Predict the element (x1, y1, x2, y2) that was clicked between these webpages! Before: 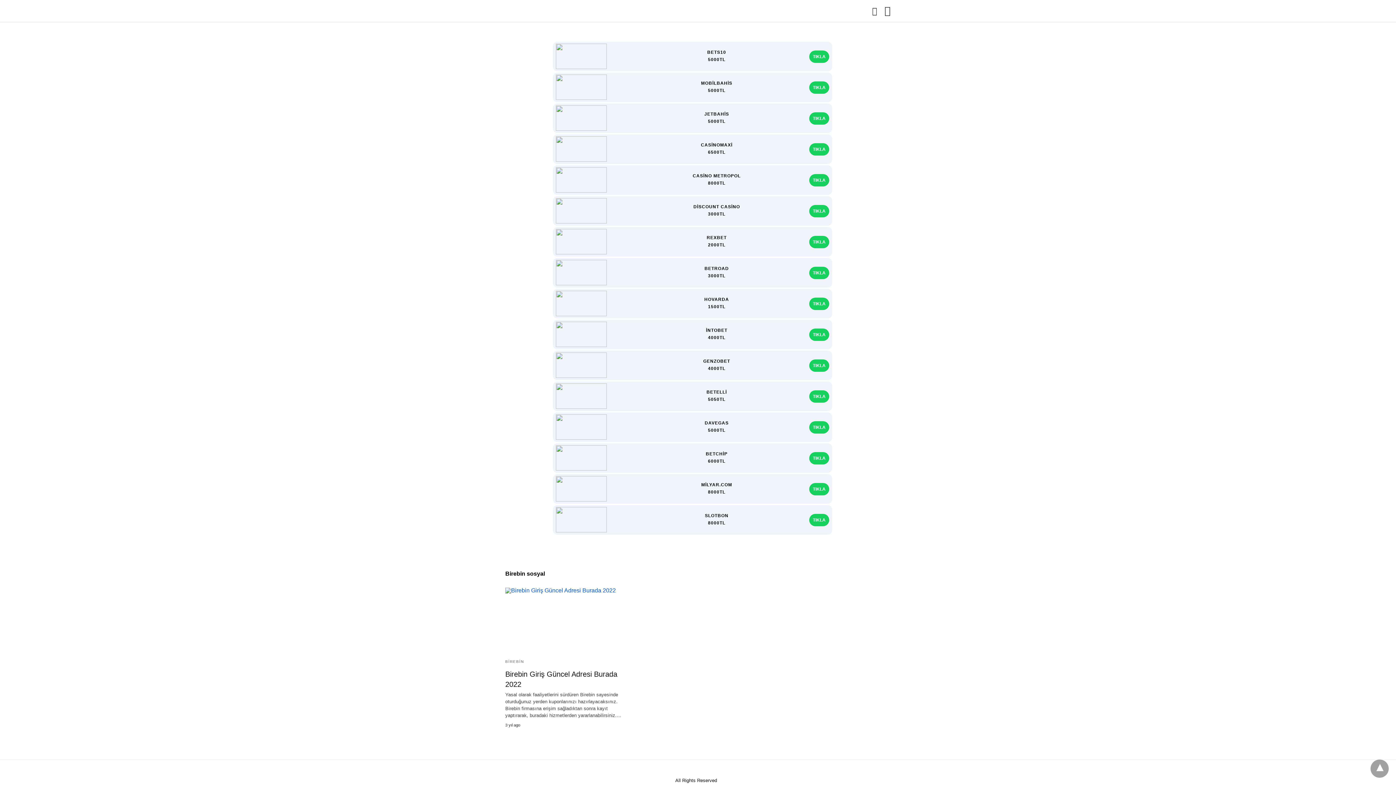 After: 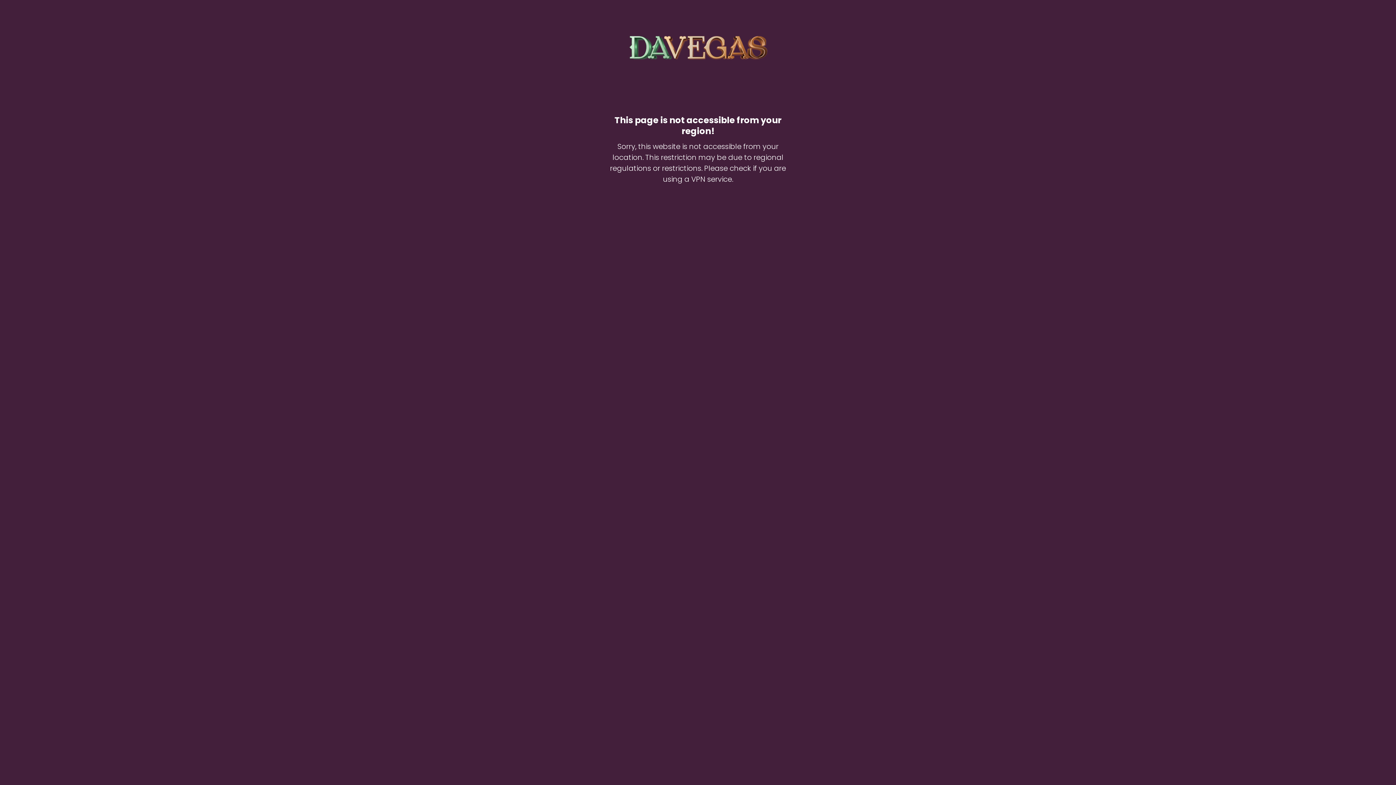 Action: label: TIKLA bbox: (809, 421, 829, 433)